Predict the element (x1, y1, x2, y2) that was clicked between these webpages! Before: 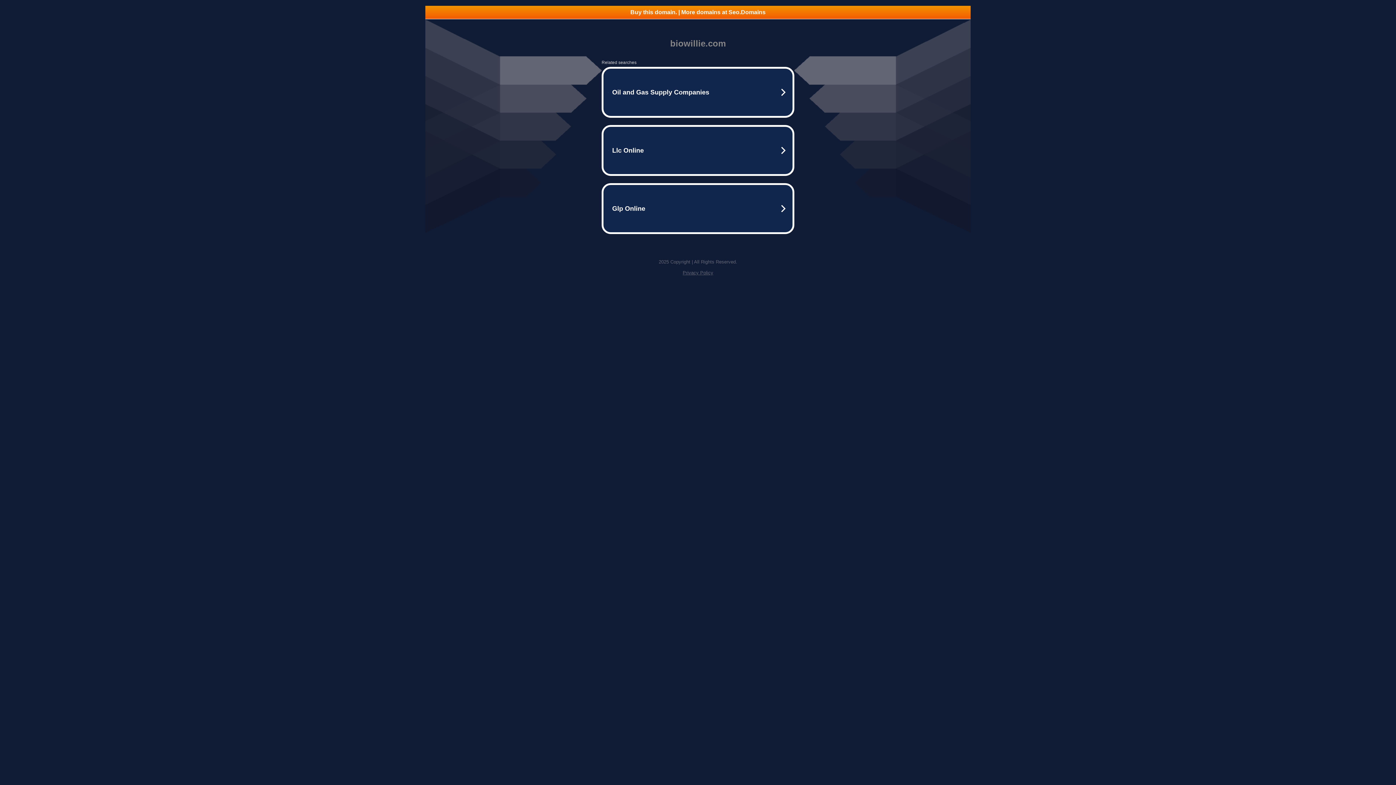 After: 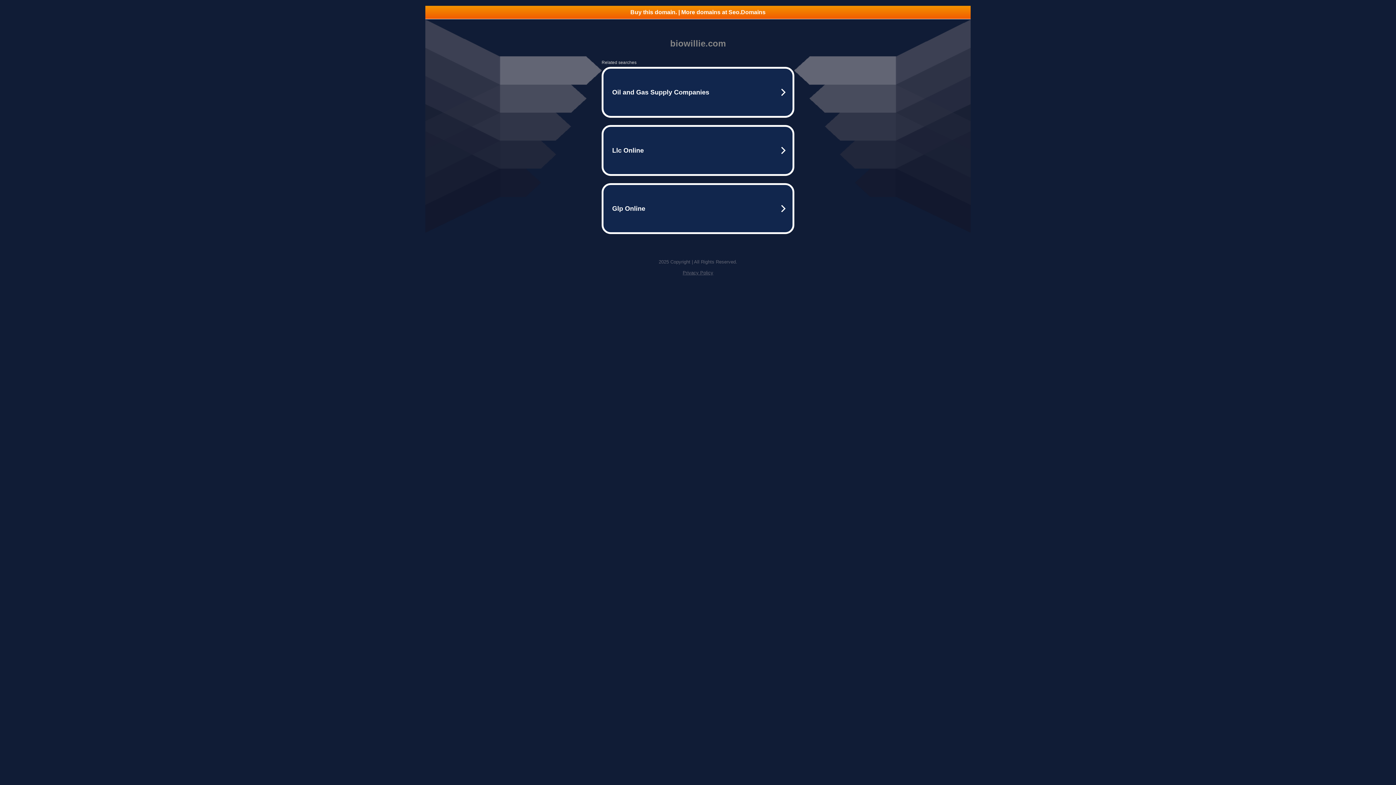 Action: bbox: (682, 270, 713, 275) label: Privacy Policy